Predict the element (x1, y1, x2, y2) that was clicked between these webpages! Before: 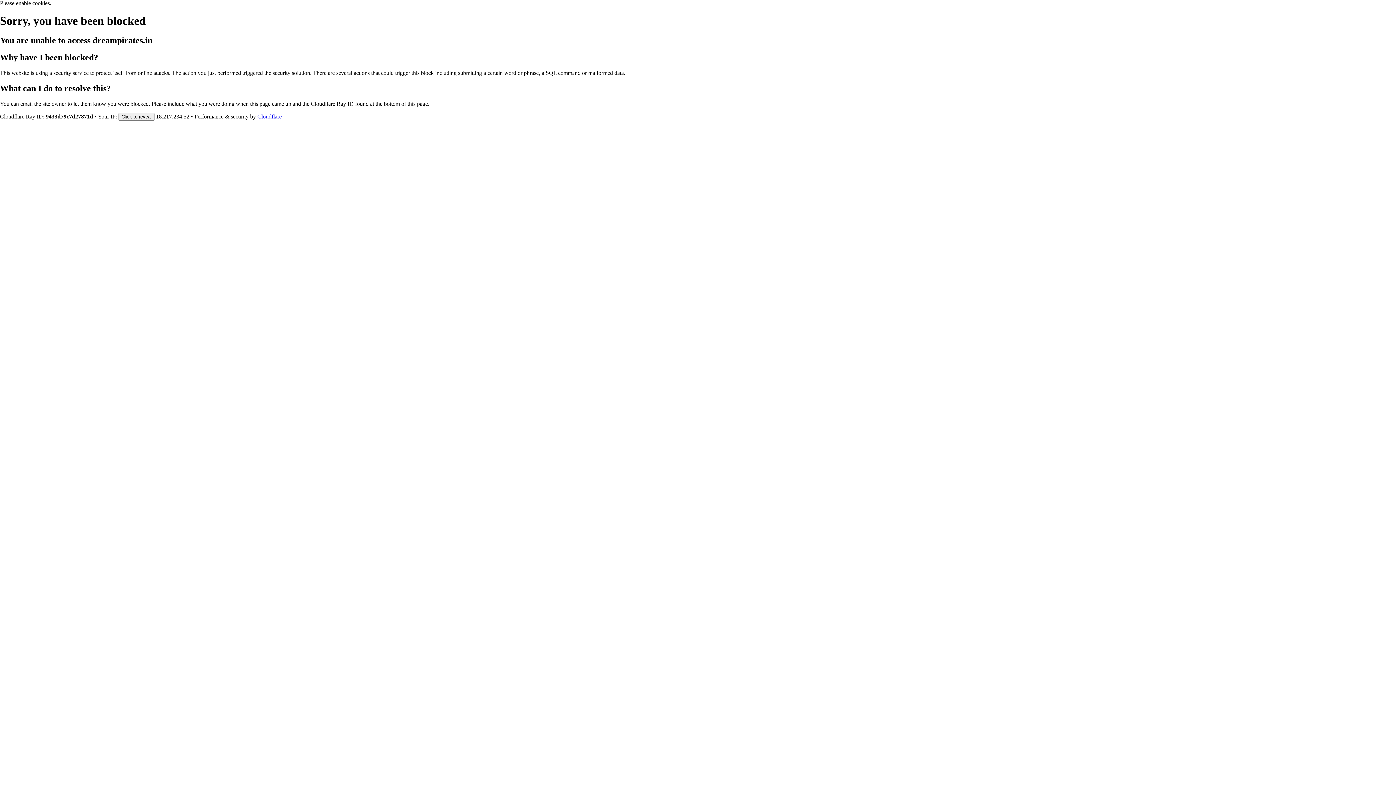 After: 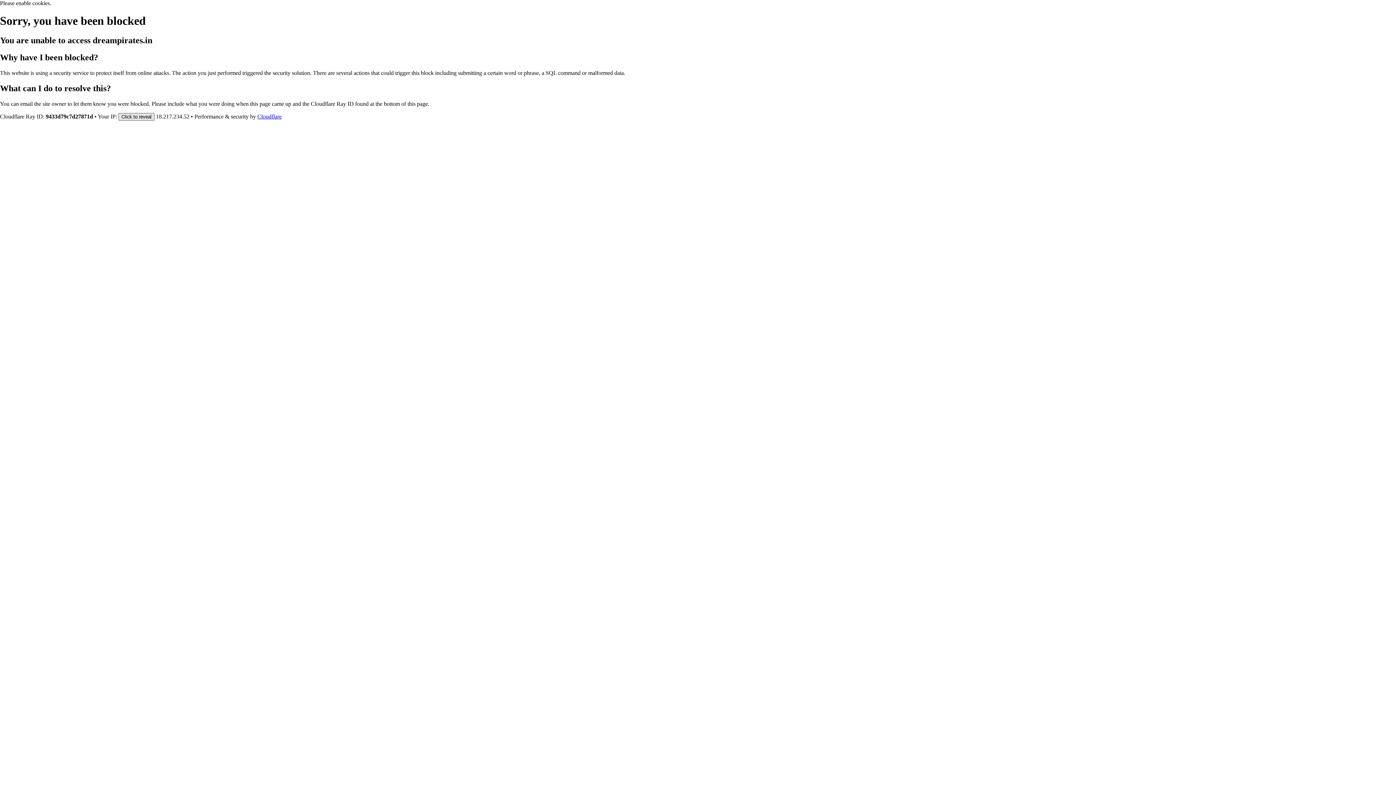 Action: label: Click to reveal bbox: (118, 112, 154, 120)